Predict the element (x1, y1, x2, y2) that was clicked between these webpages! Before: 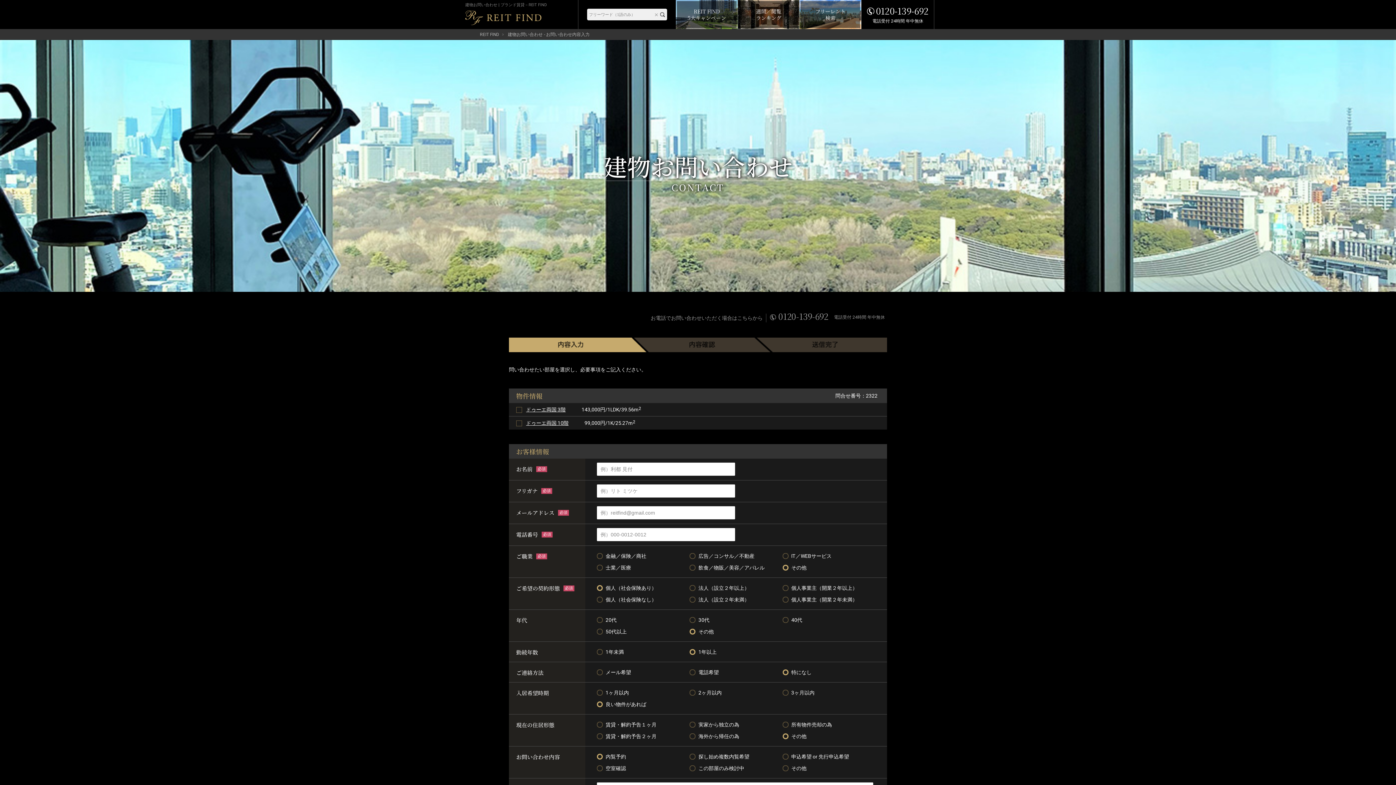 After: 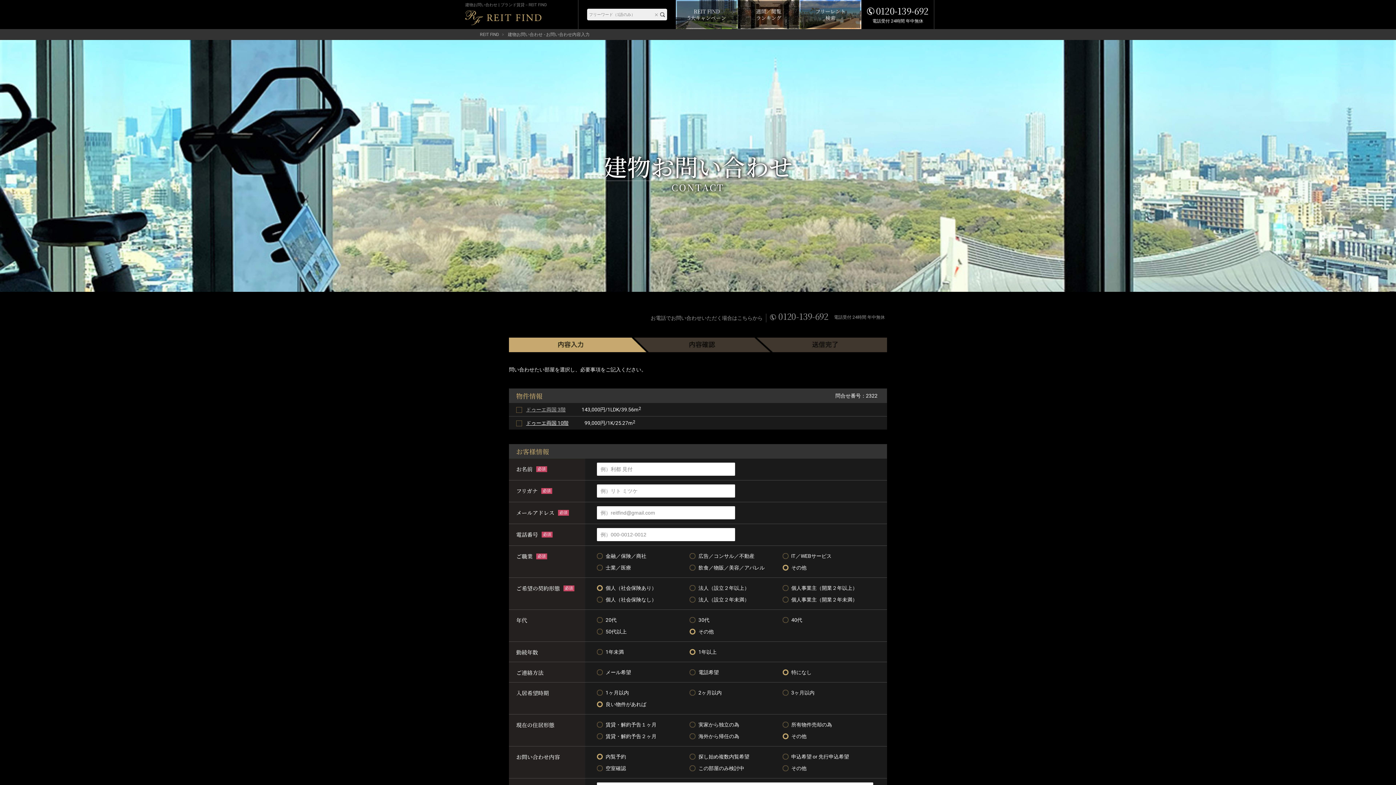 Action: bbox: (526, 404, 565, 415) label: ドゥーエ両国 3階